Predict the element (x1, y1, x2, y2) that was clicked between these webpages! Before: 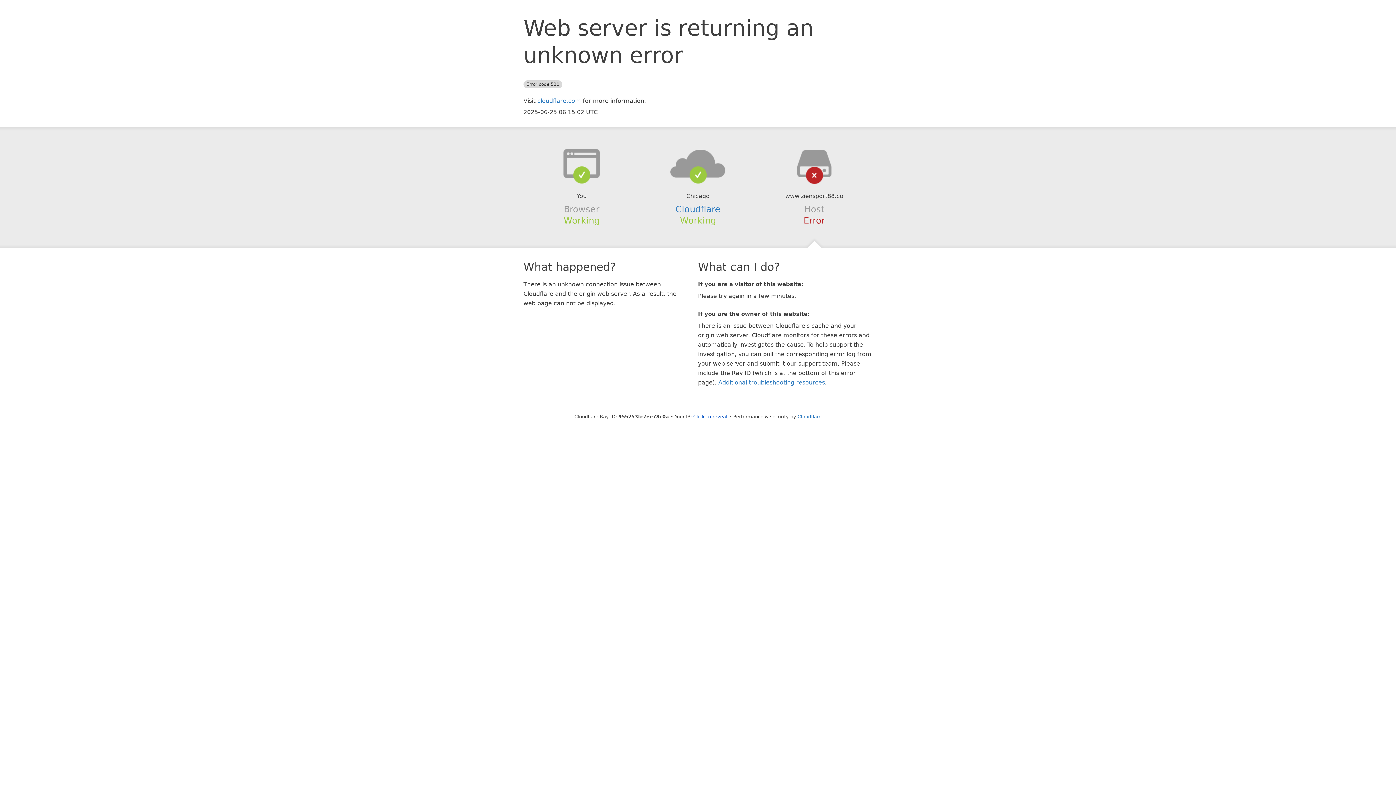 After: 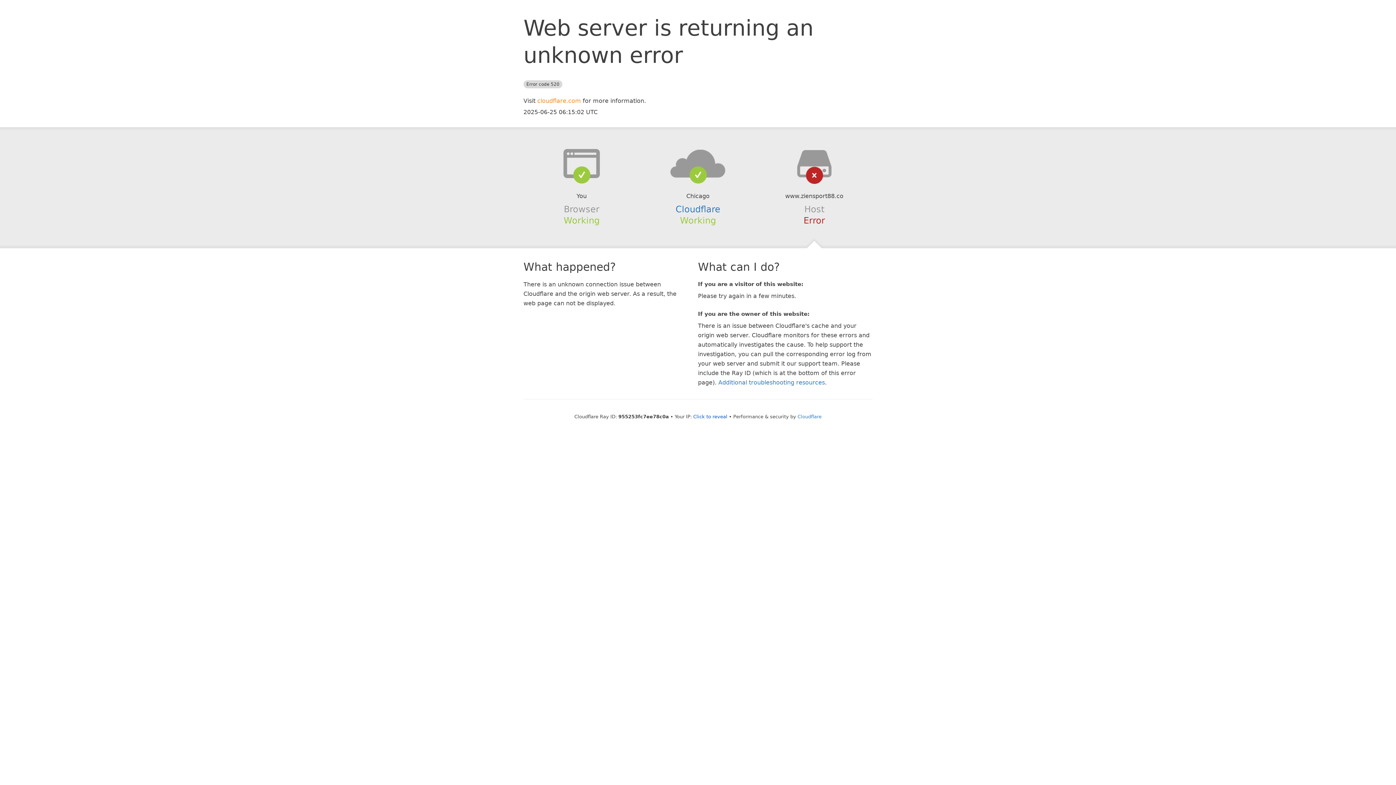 Action: label: cloudflare.com bbox: (537, 97, 581, 104)